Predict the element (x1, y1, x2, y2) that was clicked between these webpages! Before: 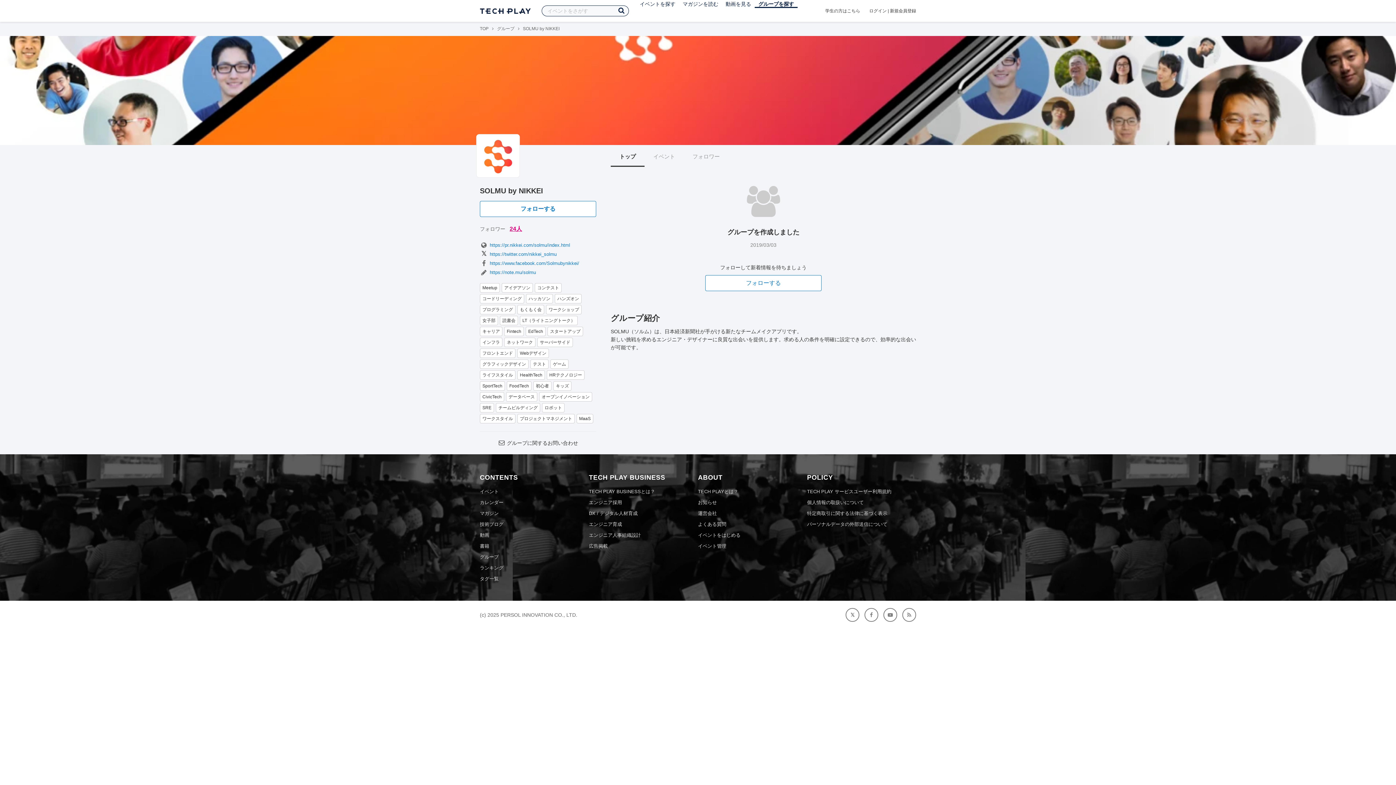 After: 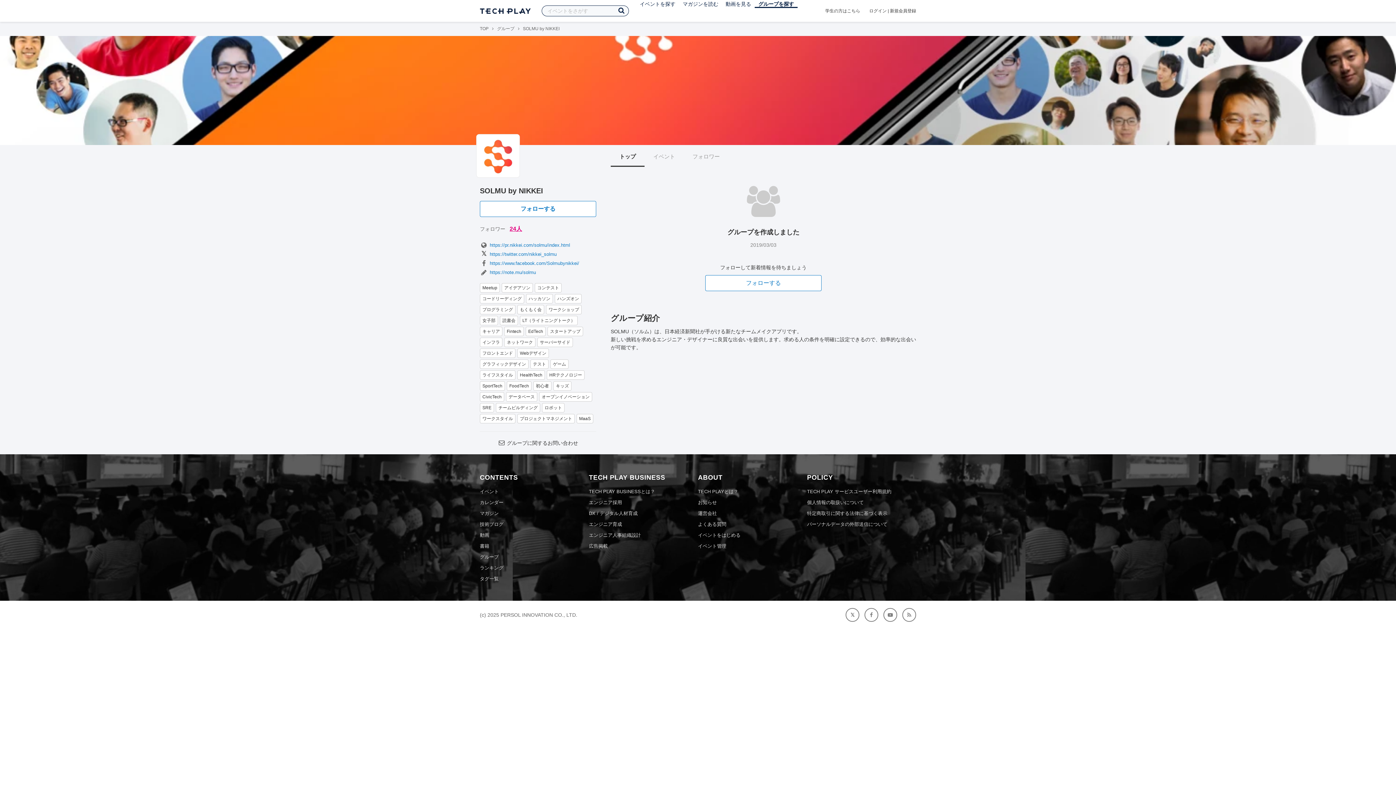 Action: bbox: (496, 403, 540, 412) label: チームビルディング